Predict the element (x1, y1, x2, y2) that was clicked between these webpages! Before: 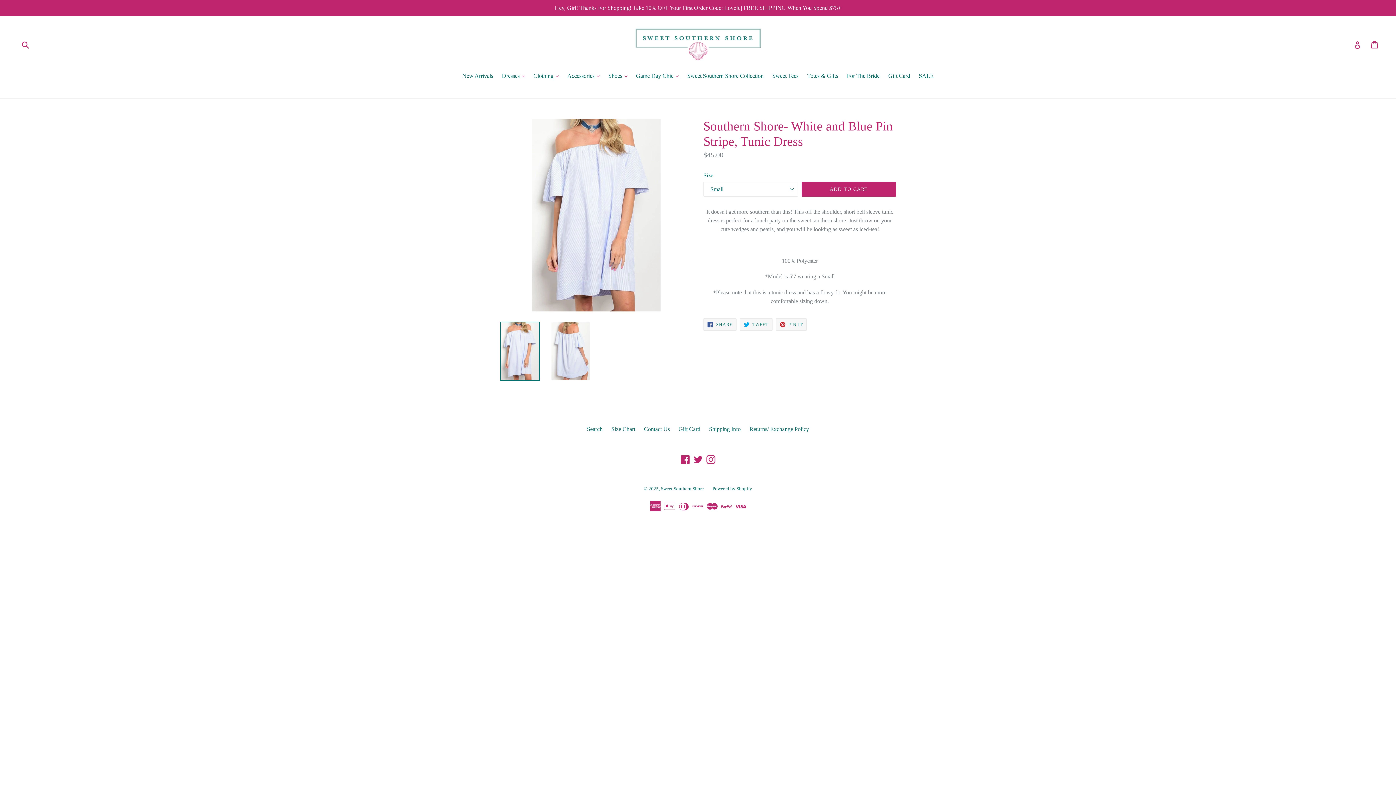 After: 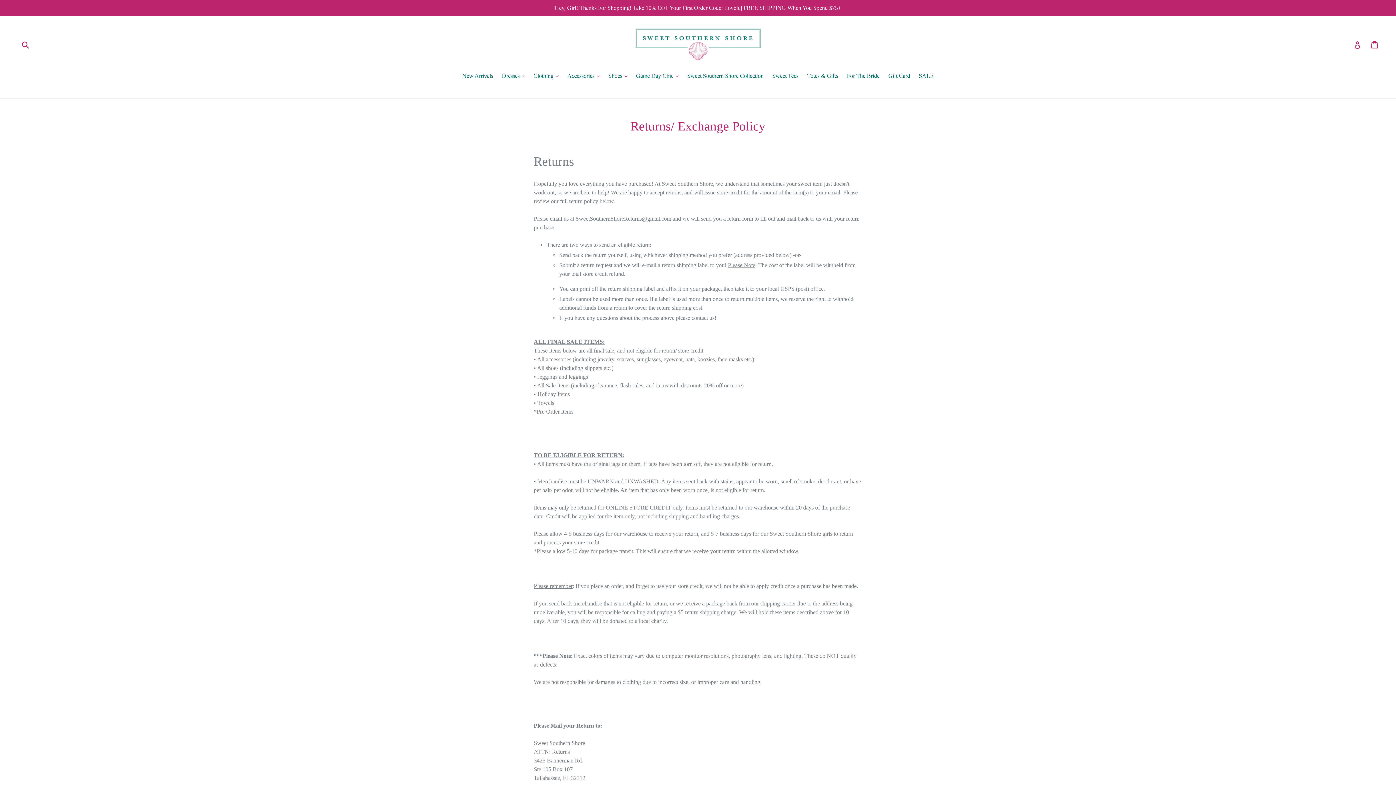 Action: label: Returns/ Exchange Policy bbox: (749, 426, 809, 432)